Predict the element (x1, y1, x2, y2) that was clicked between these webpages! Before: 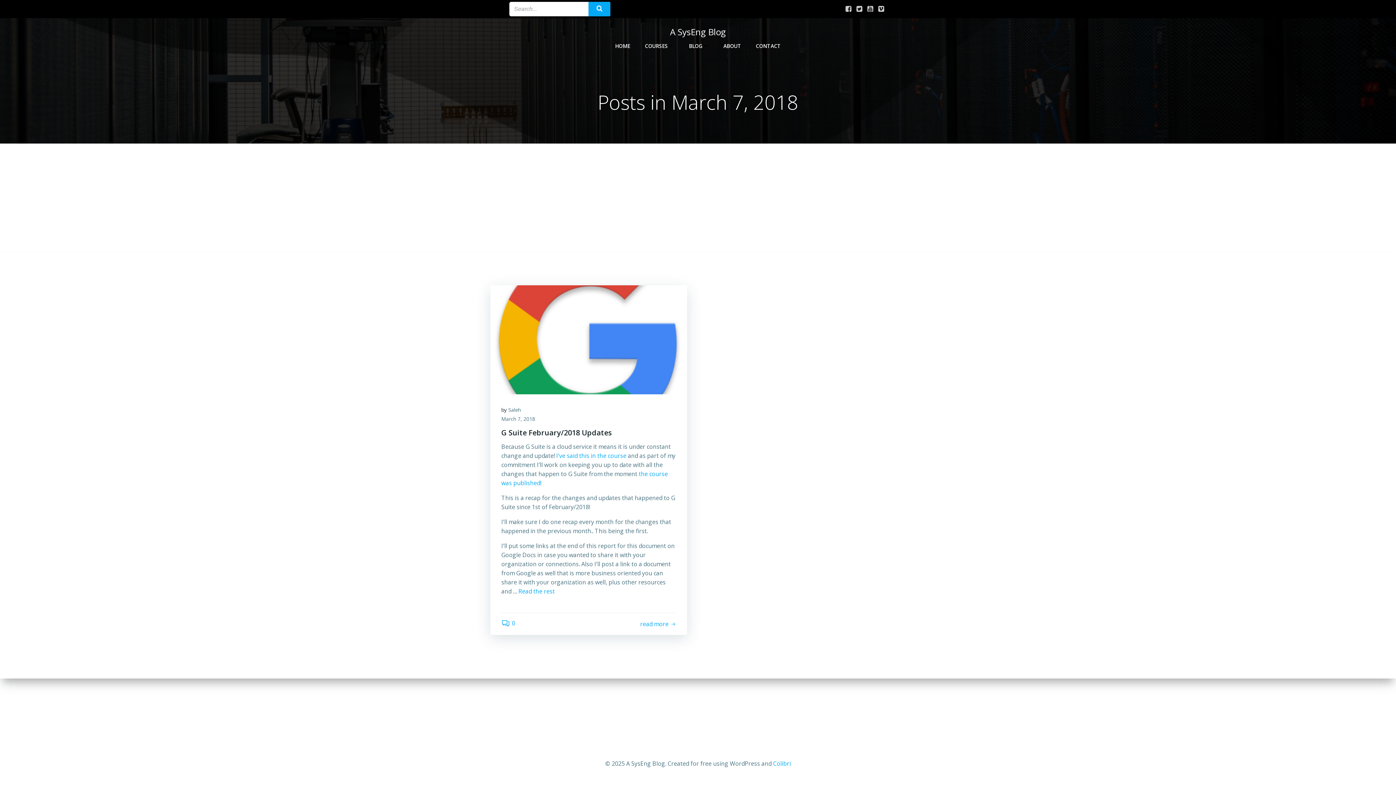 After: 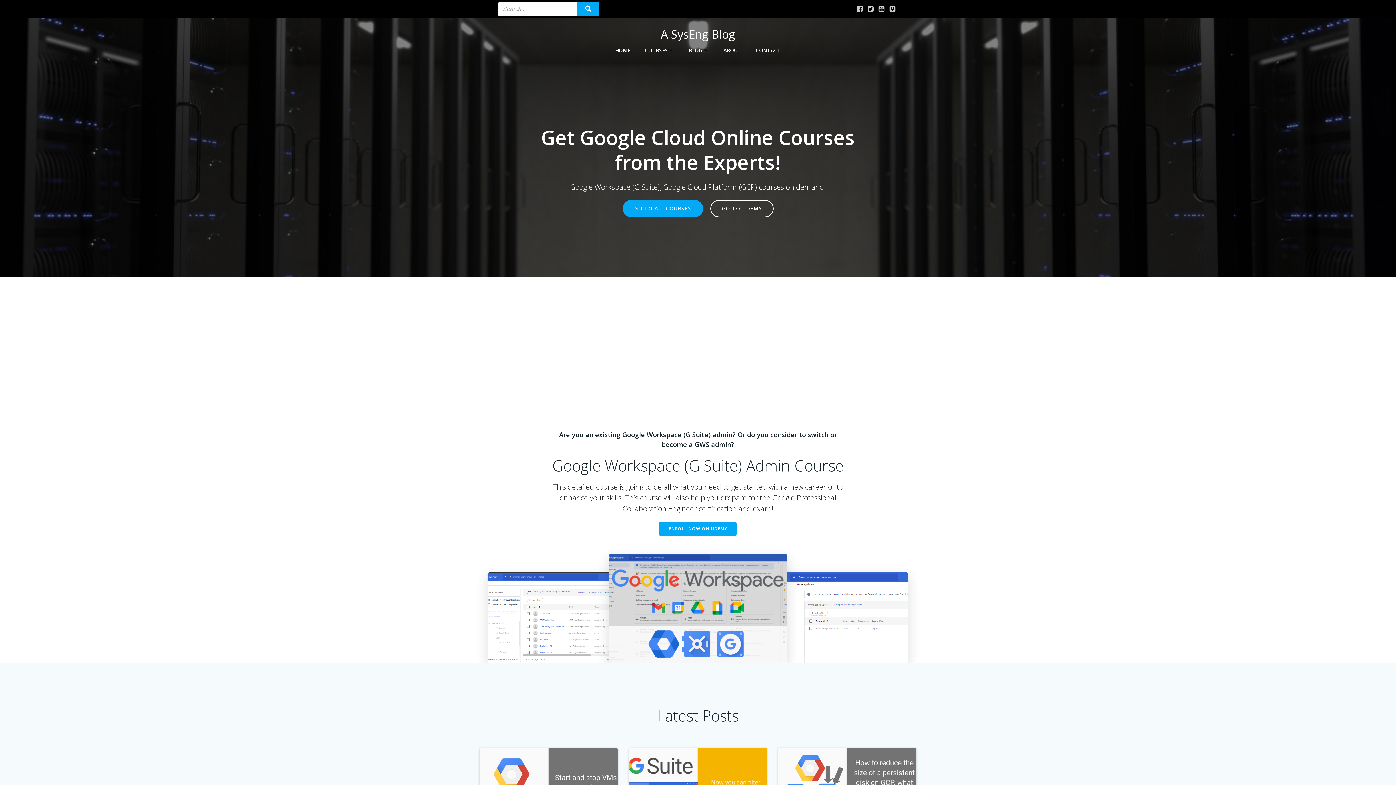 Action: bbox: (670, 25, 726, 38) label: A SysEng Blog